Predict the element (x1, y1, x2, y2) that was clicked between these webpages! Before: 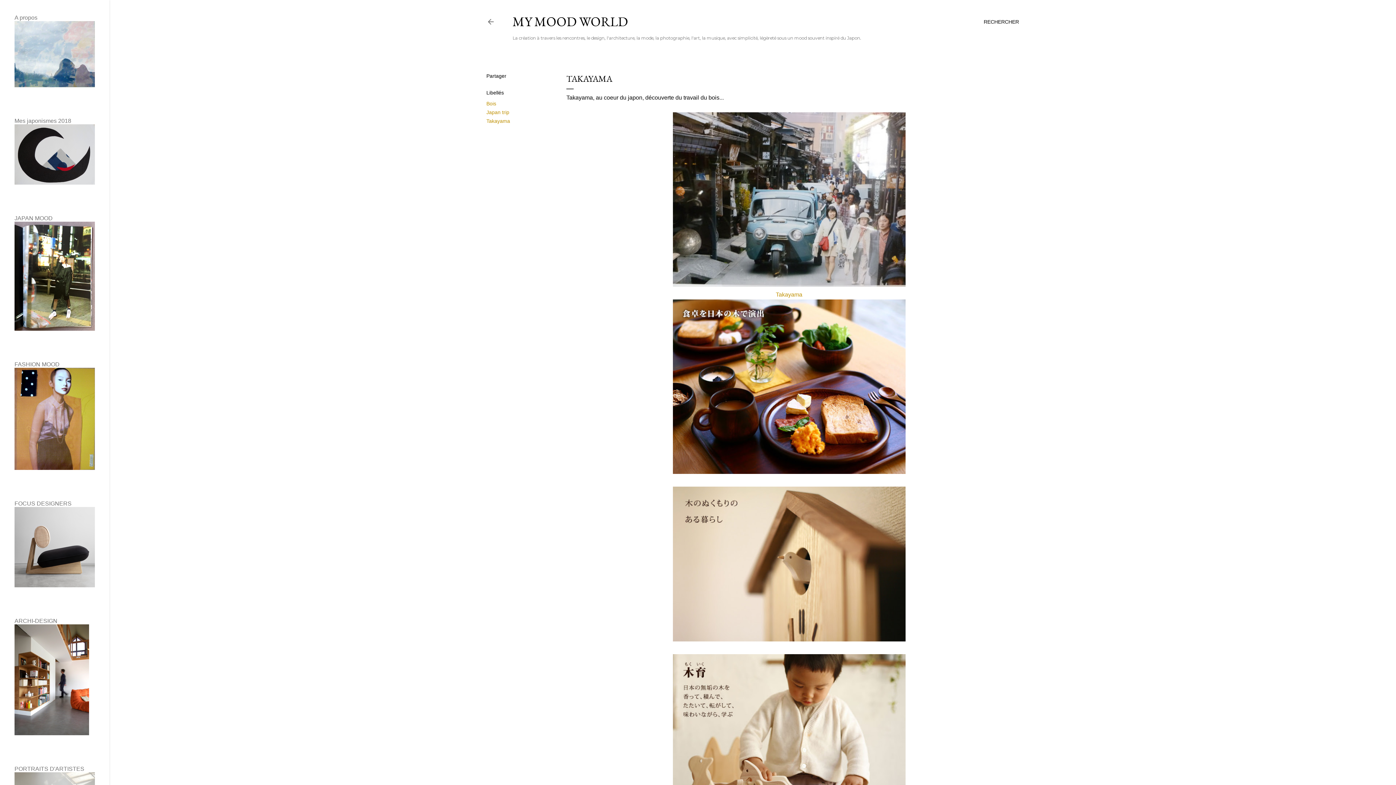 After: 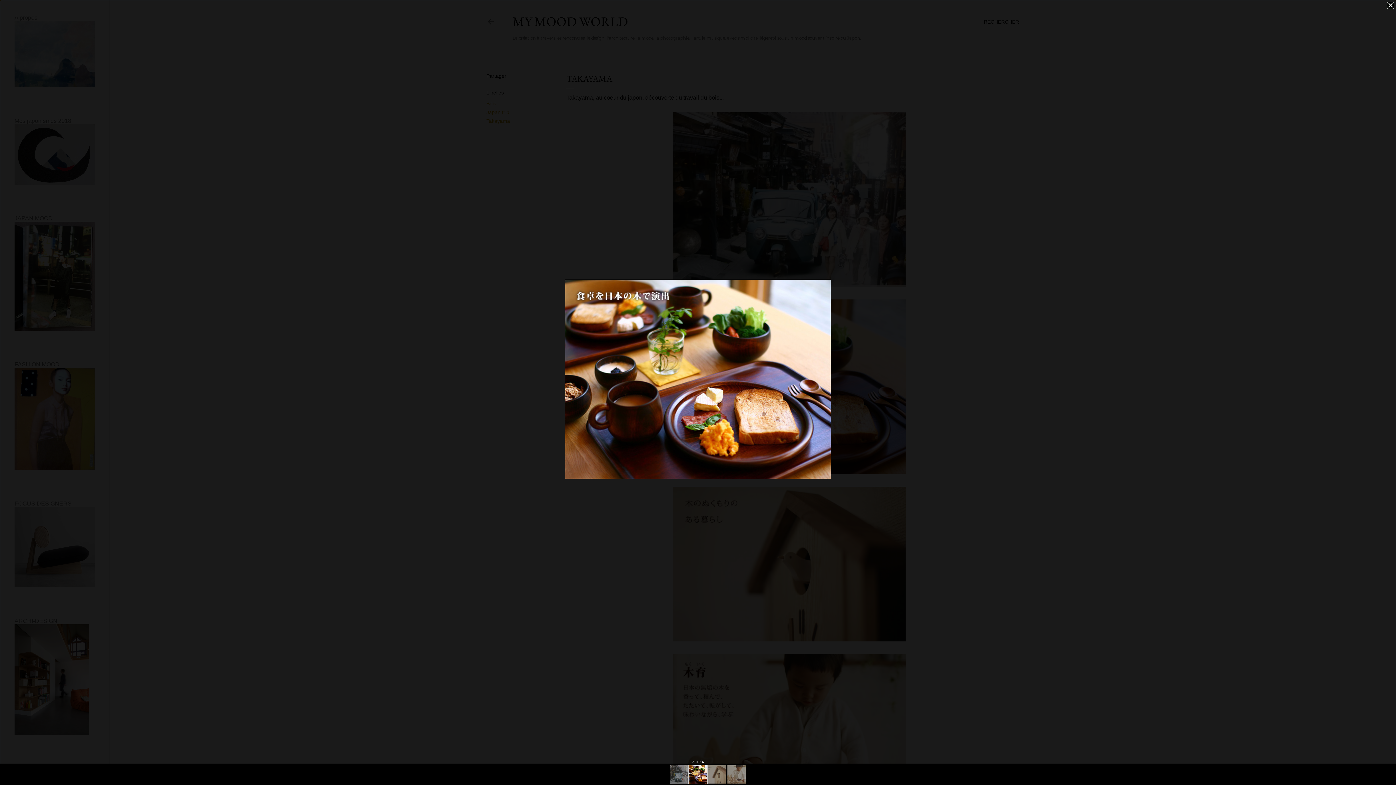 Action: bbox: (672, 299, 905, 477)